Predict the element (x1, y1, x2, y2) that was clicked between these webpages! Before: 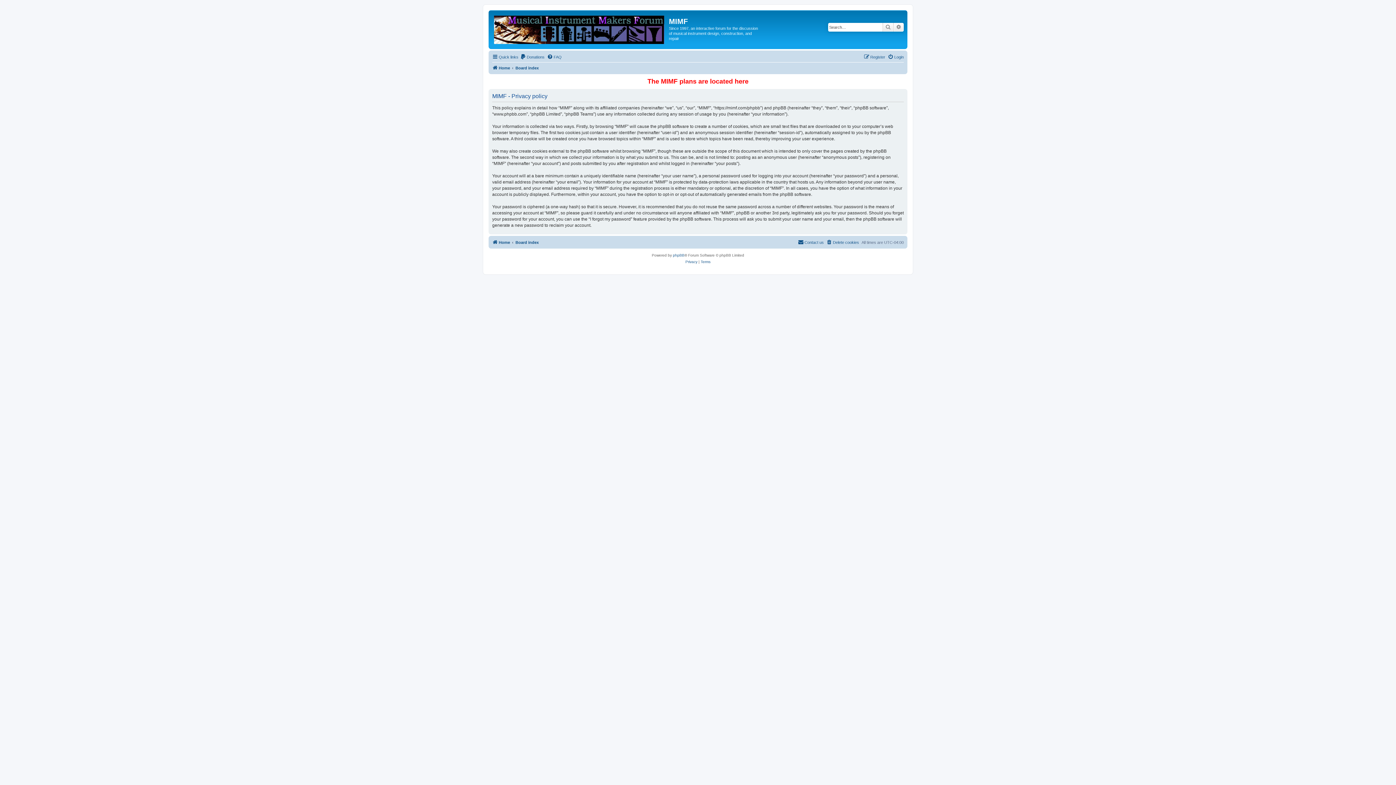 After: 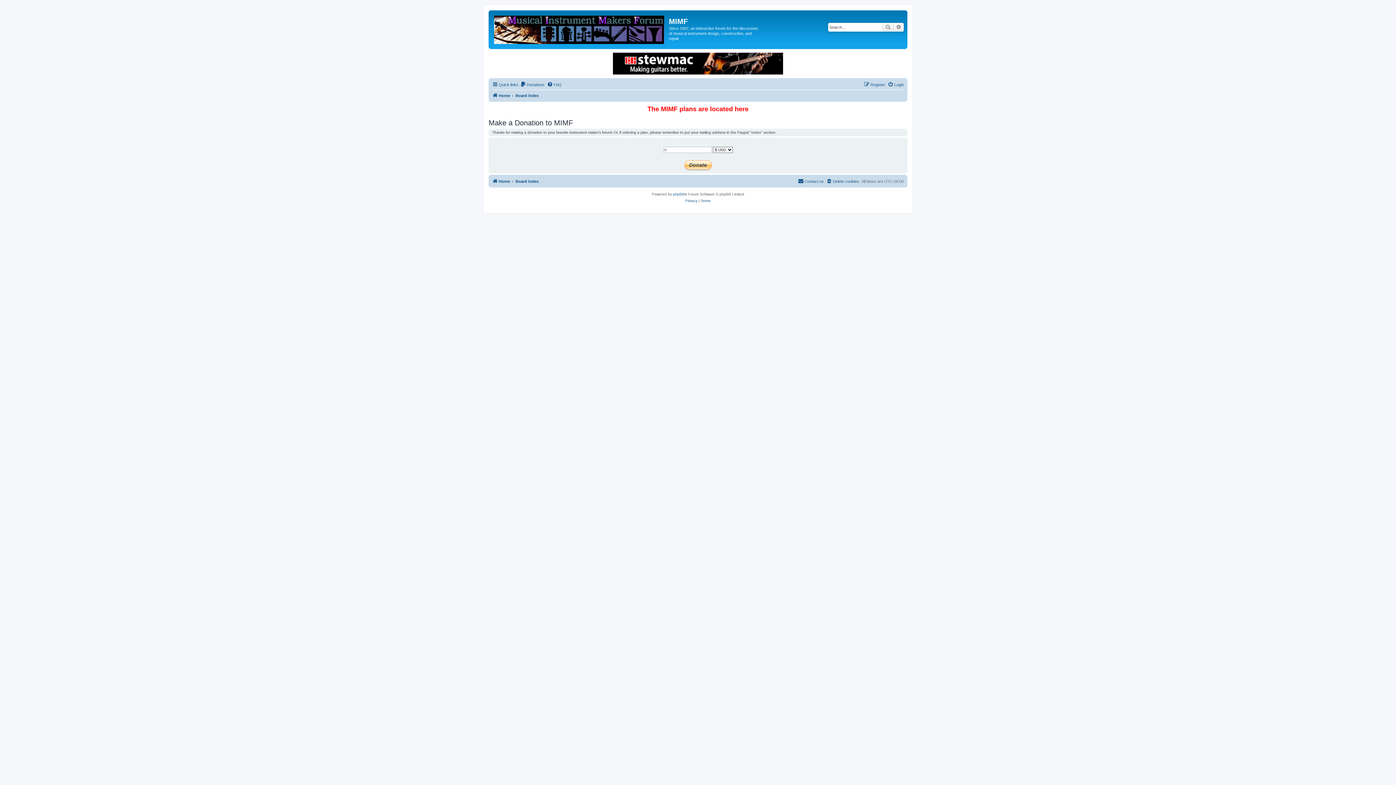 Action: bbox: (520, 52, 544, 61) label: Donations